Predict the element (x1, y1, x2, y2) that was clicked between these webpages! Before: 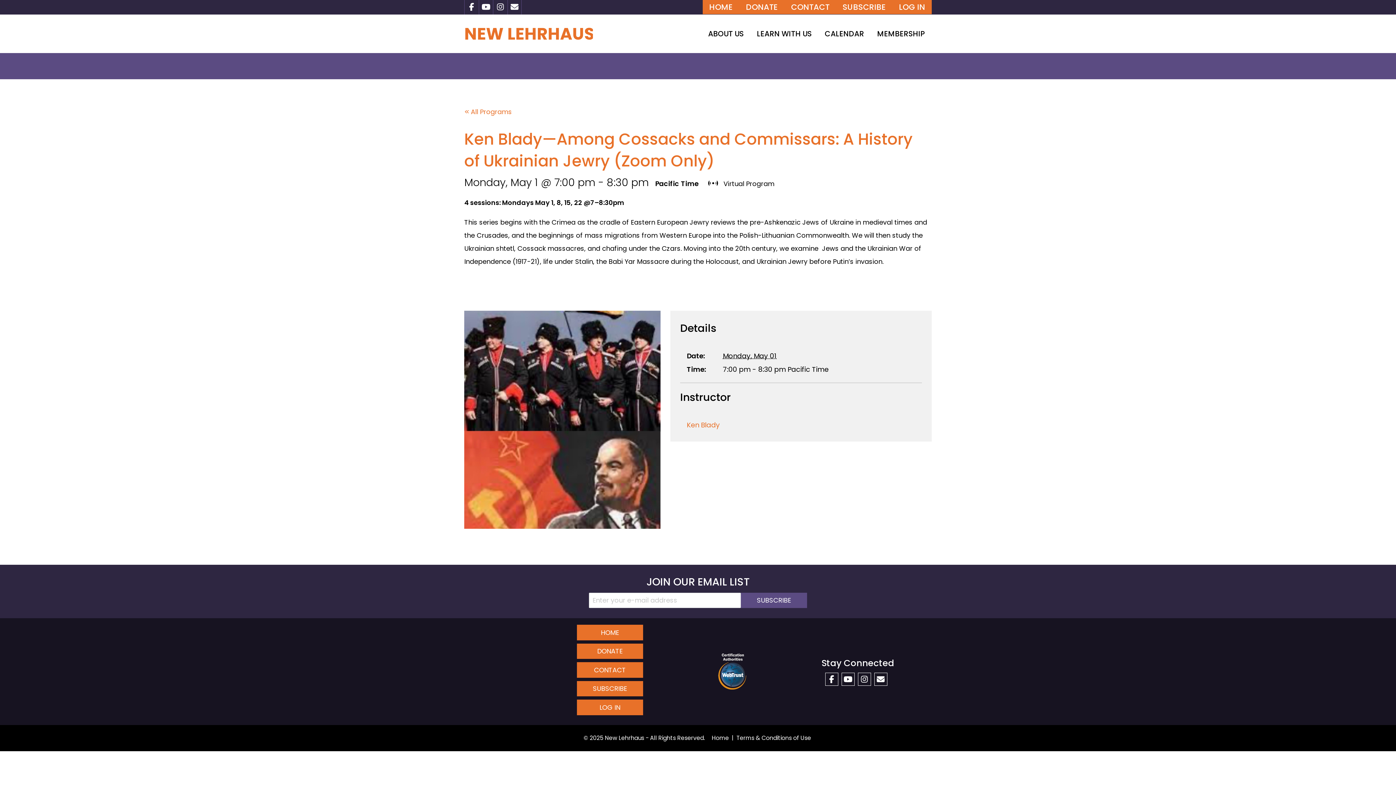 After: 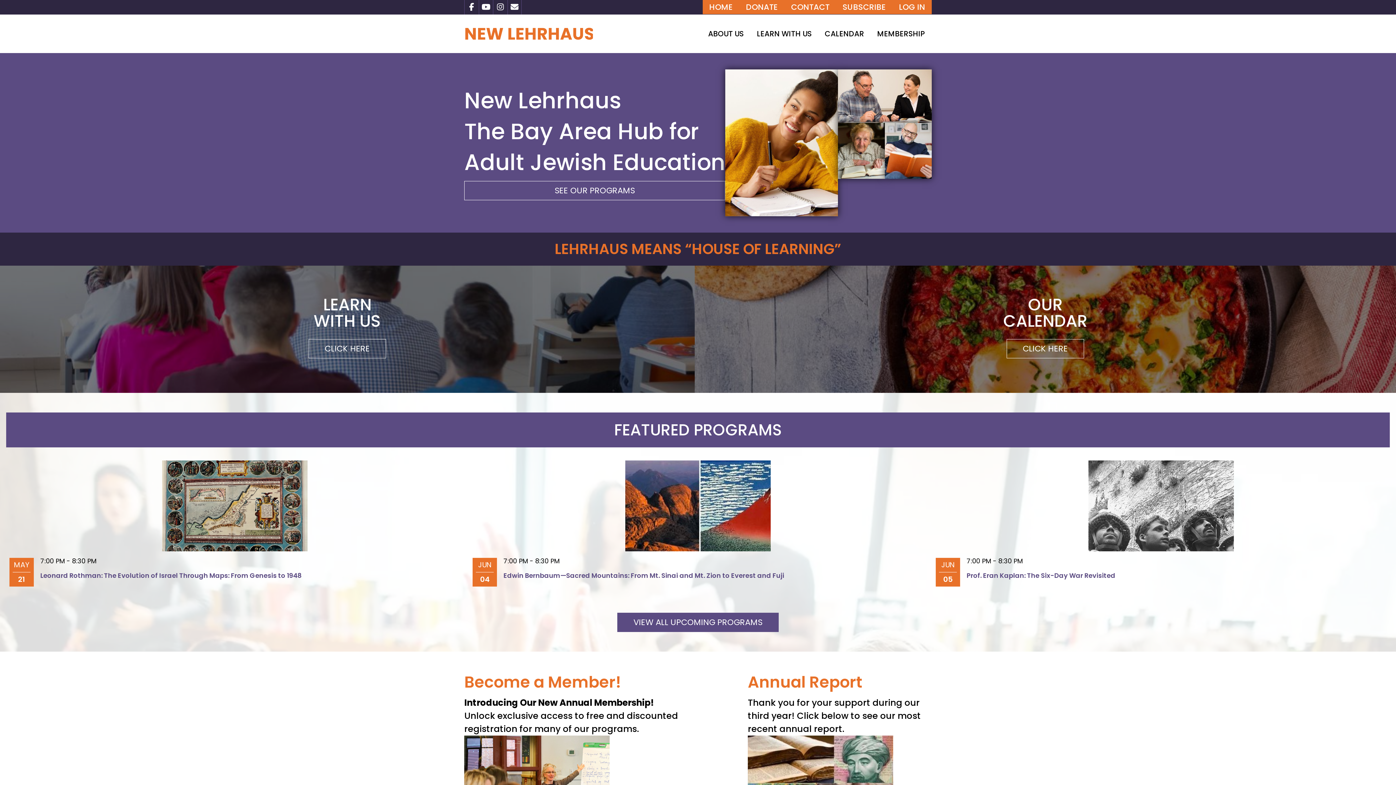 Action: label: HOME bbox: (576, 625, 643, 640)